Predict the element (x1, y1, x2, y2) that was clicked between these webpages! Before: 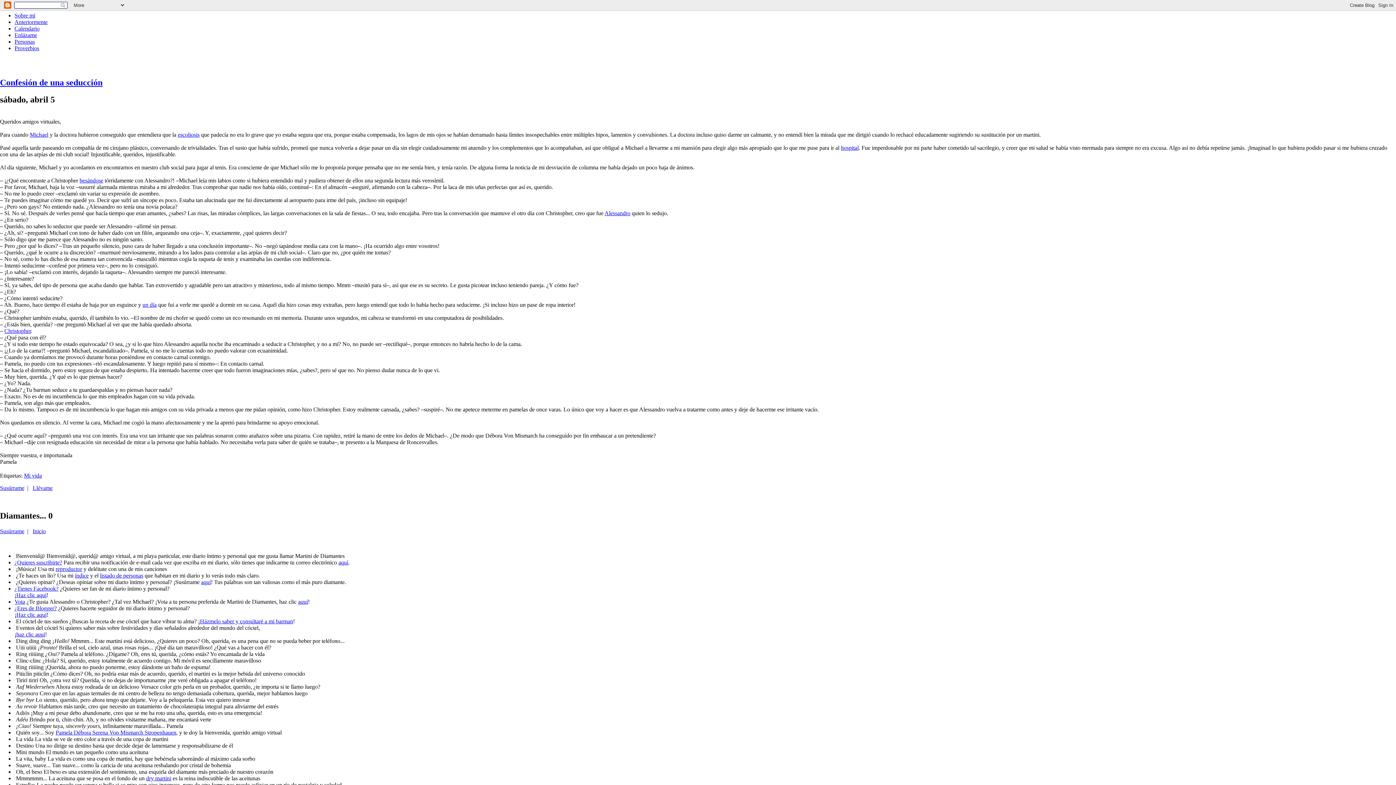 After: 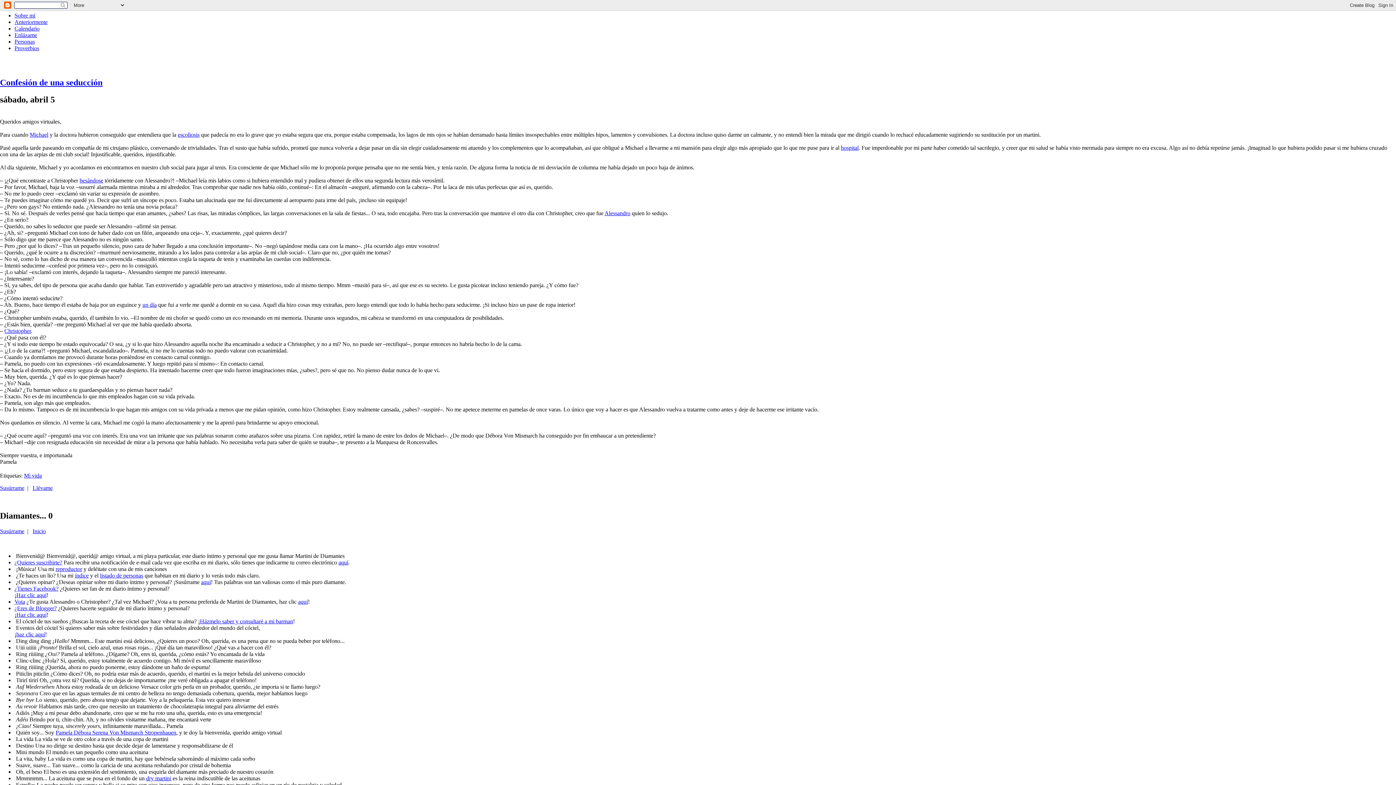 Action: label: Haz clic aquí bbox: (16, 611, 46, 618)